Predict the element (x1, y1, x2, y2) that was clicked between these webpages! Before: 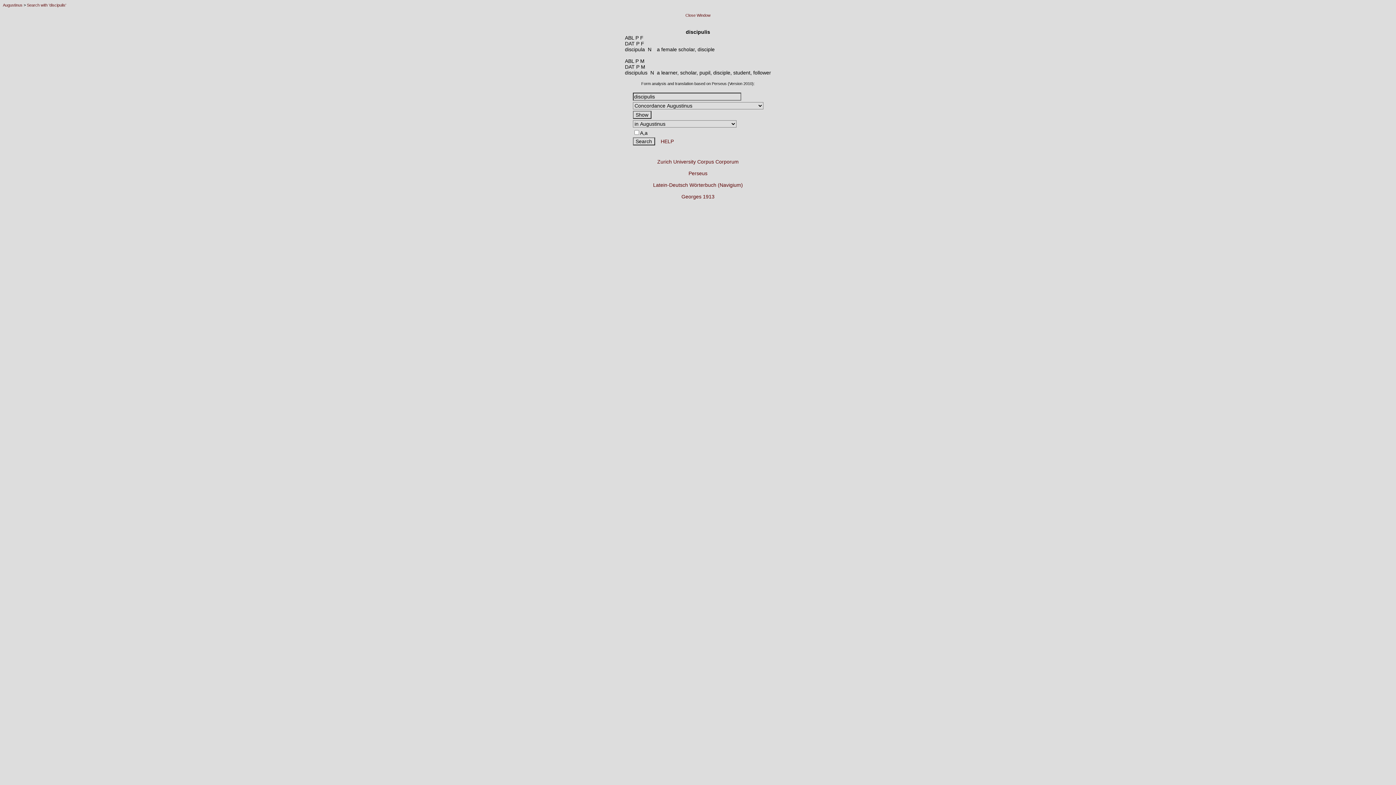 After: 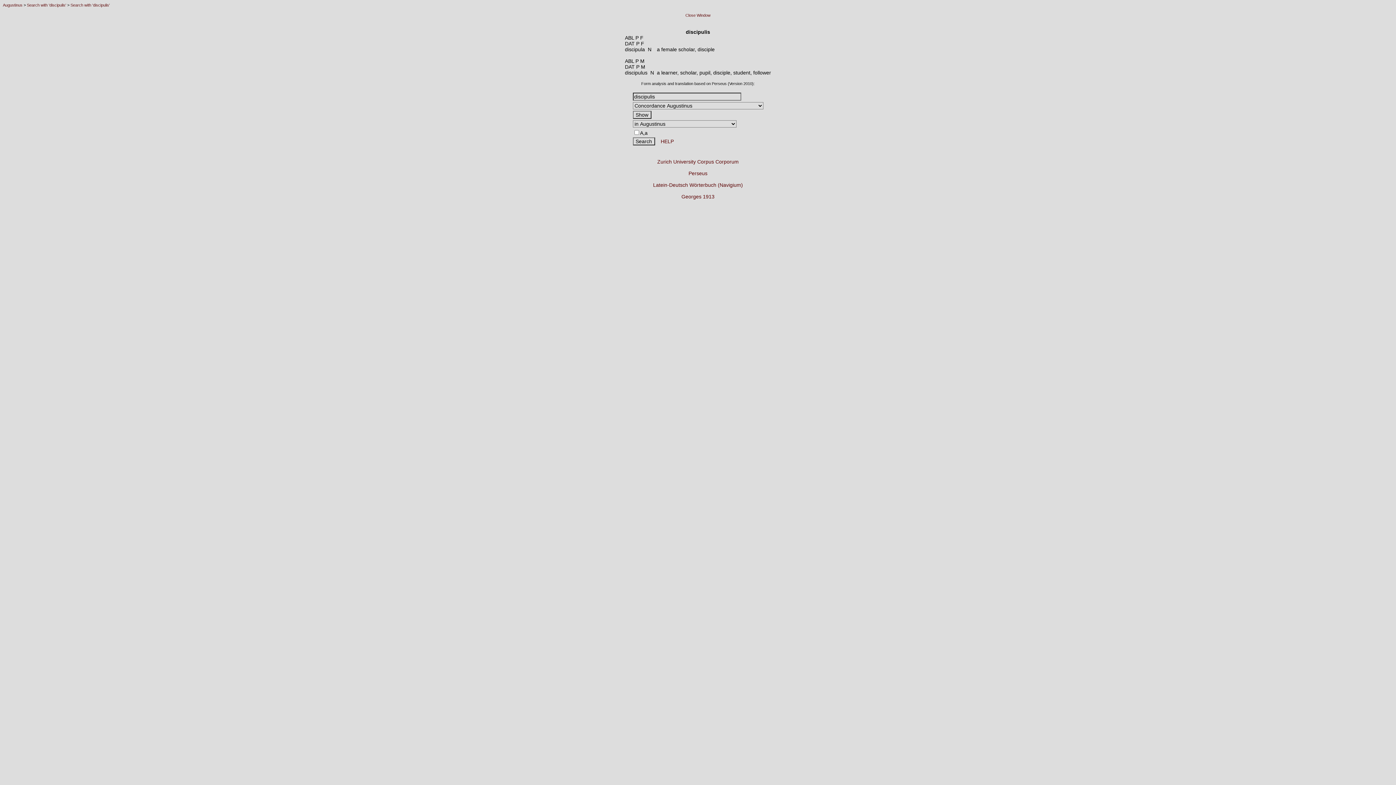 Action: bbox: (26, 2, 66, 7) label: Search with 'discipulis'